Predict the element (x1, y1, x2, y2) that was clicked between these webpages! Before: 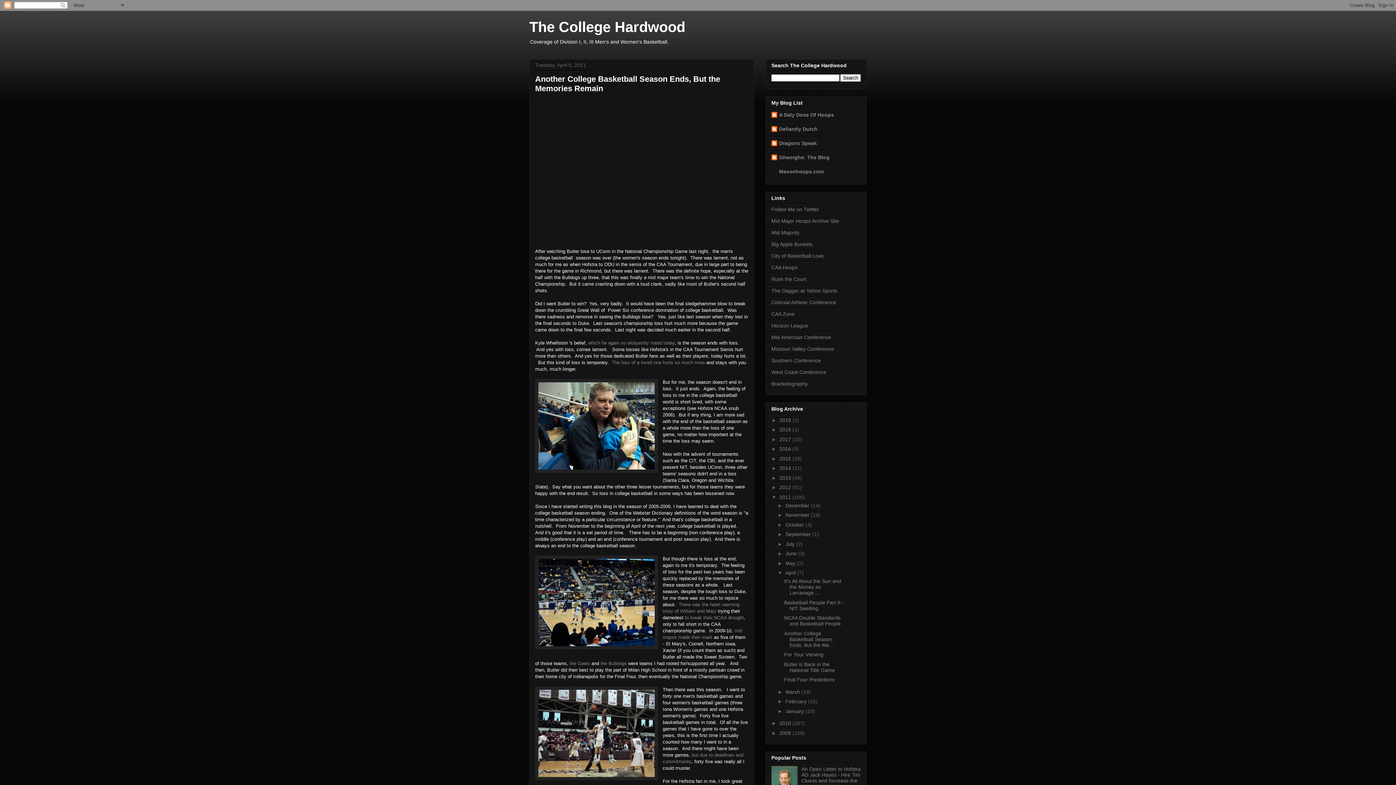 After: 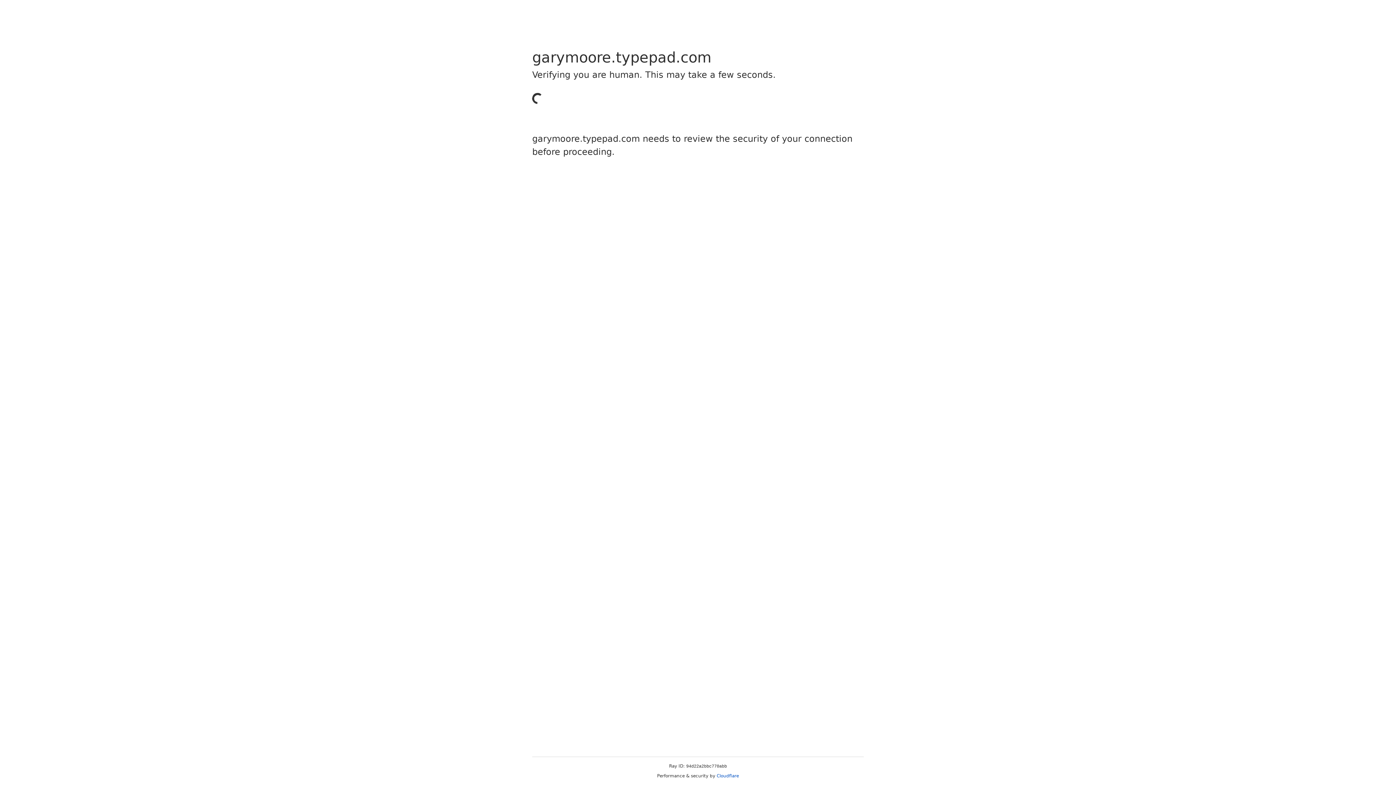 Action: label: Mid Major Hoops Archive Site bbox: (771, 218, 839, 224)